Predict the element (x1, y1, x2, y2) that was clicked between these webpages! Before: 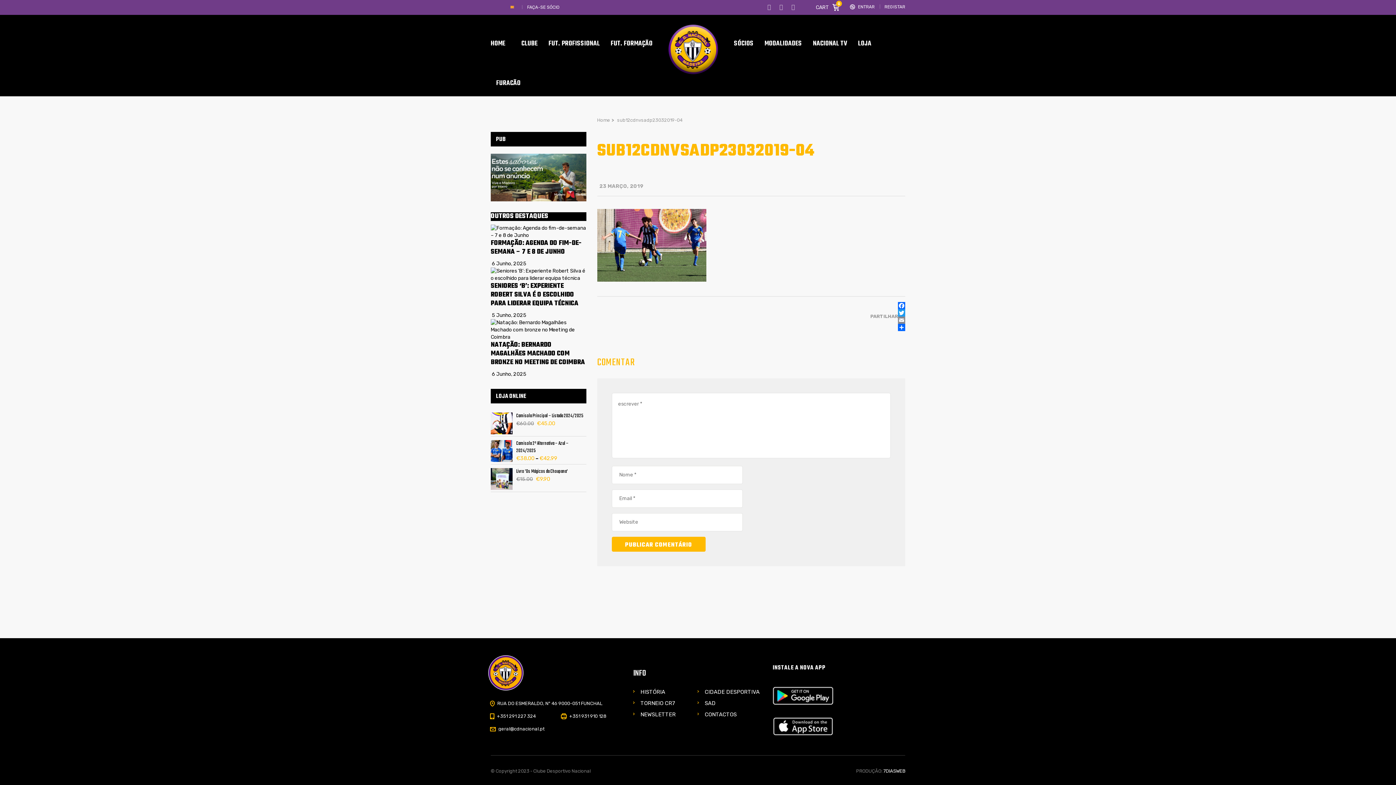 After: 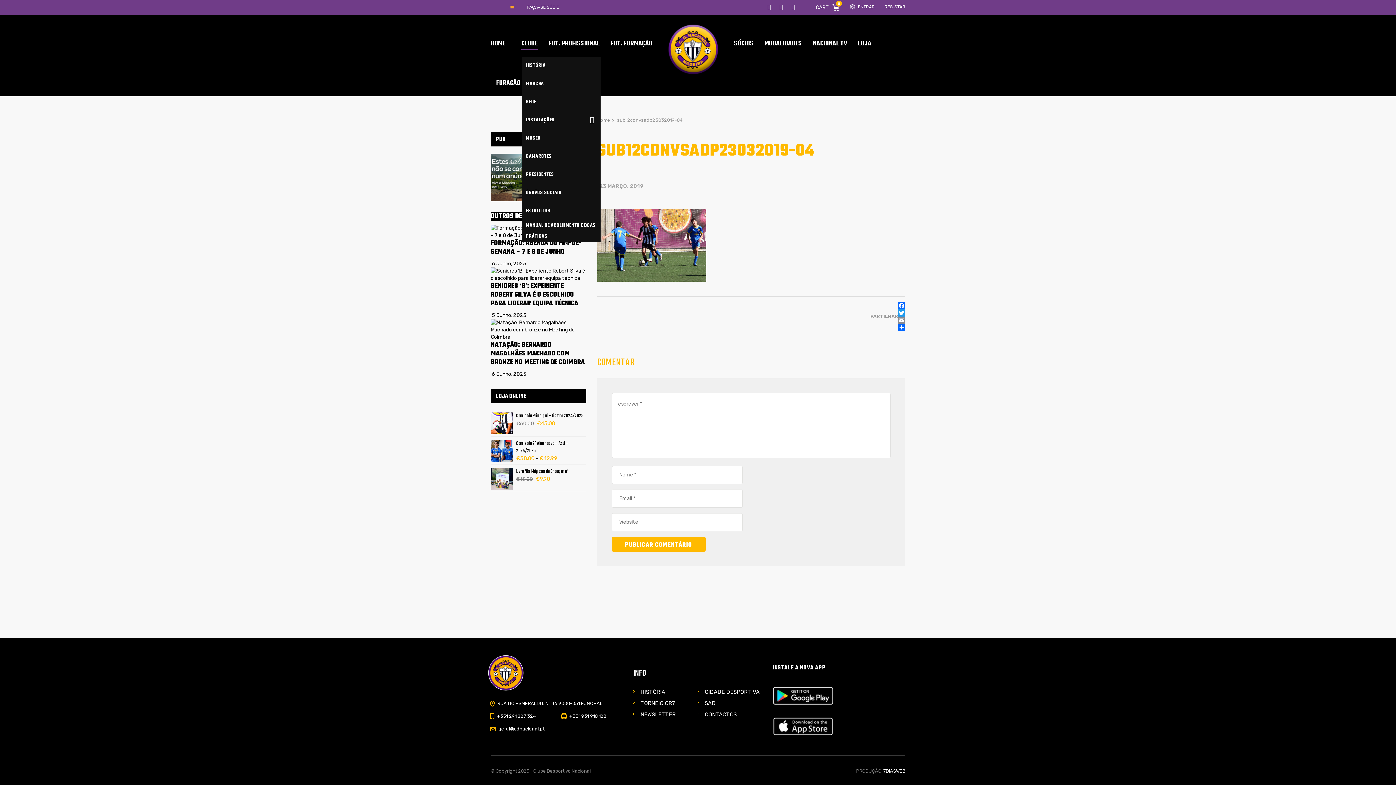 Action: label: CLUBE bbox: (516, 30, 543, 56)